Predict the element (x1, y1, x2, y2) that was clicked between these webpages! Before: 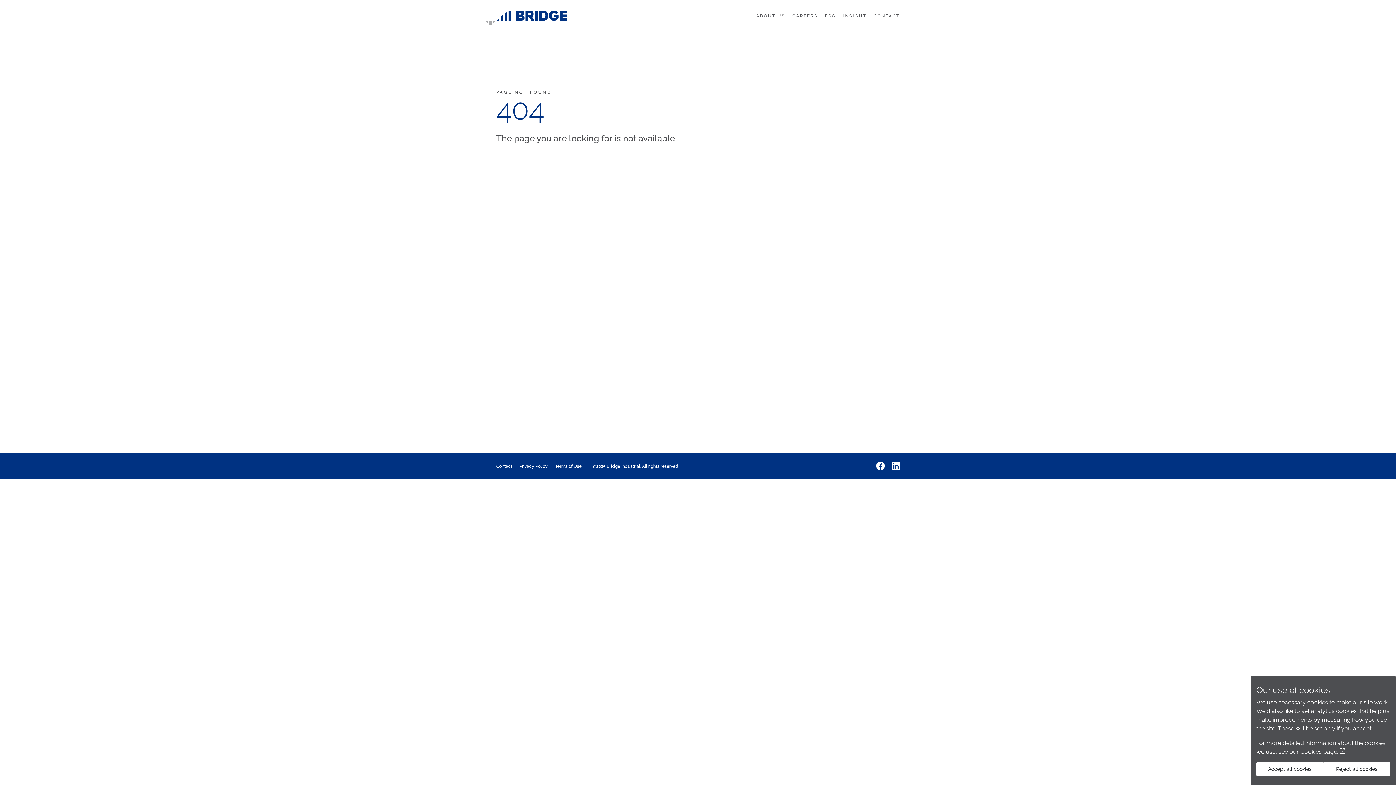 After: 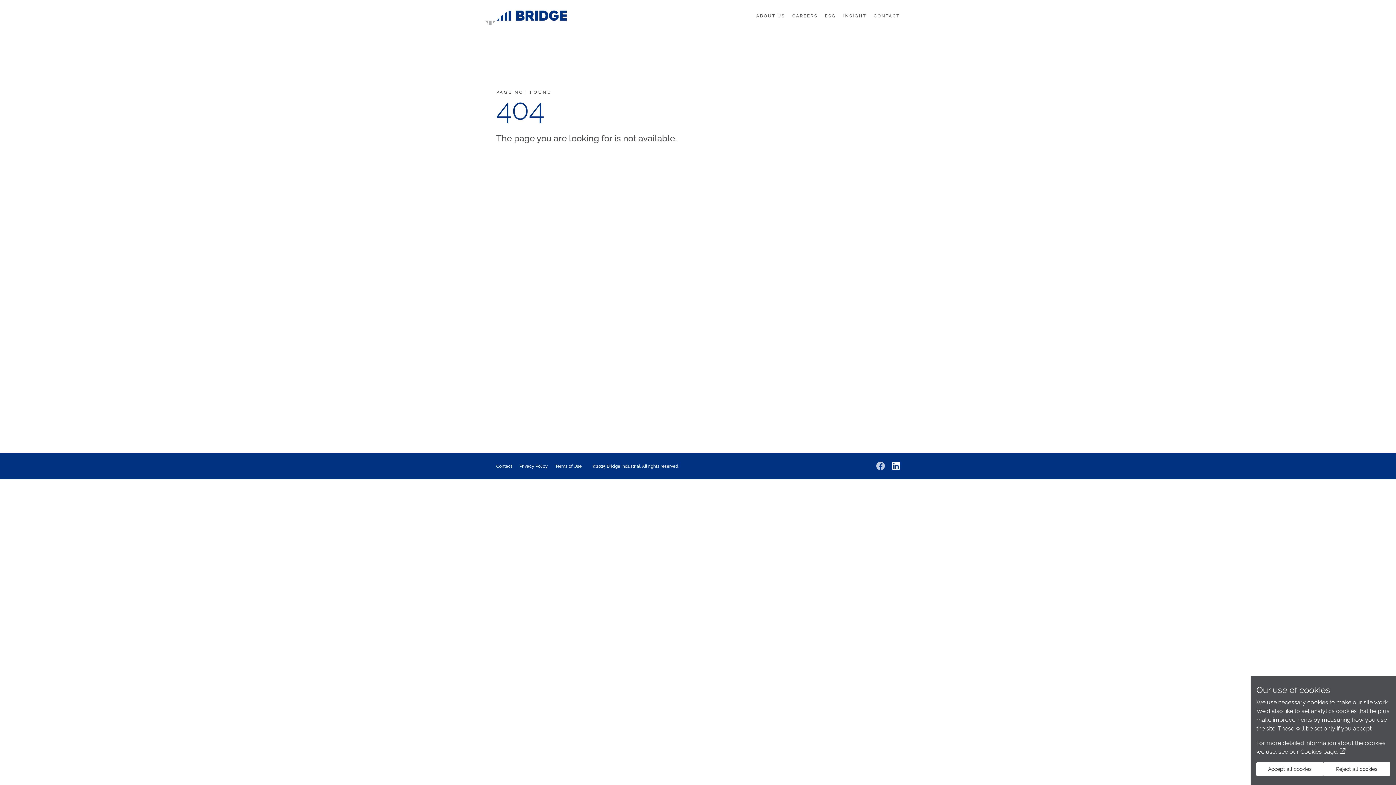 Action: label: Visit our Facebook page bbox: (876, 462, 885, 470)